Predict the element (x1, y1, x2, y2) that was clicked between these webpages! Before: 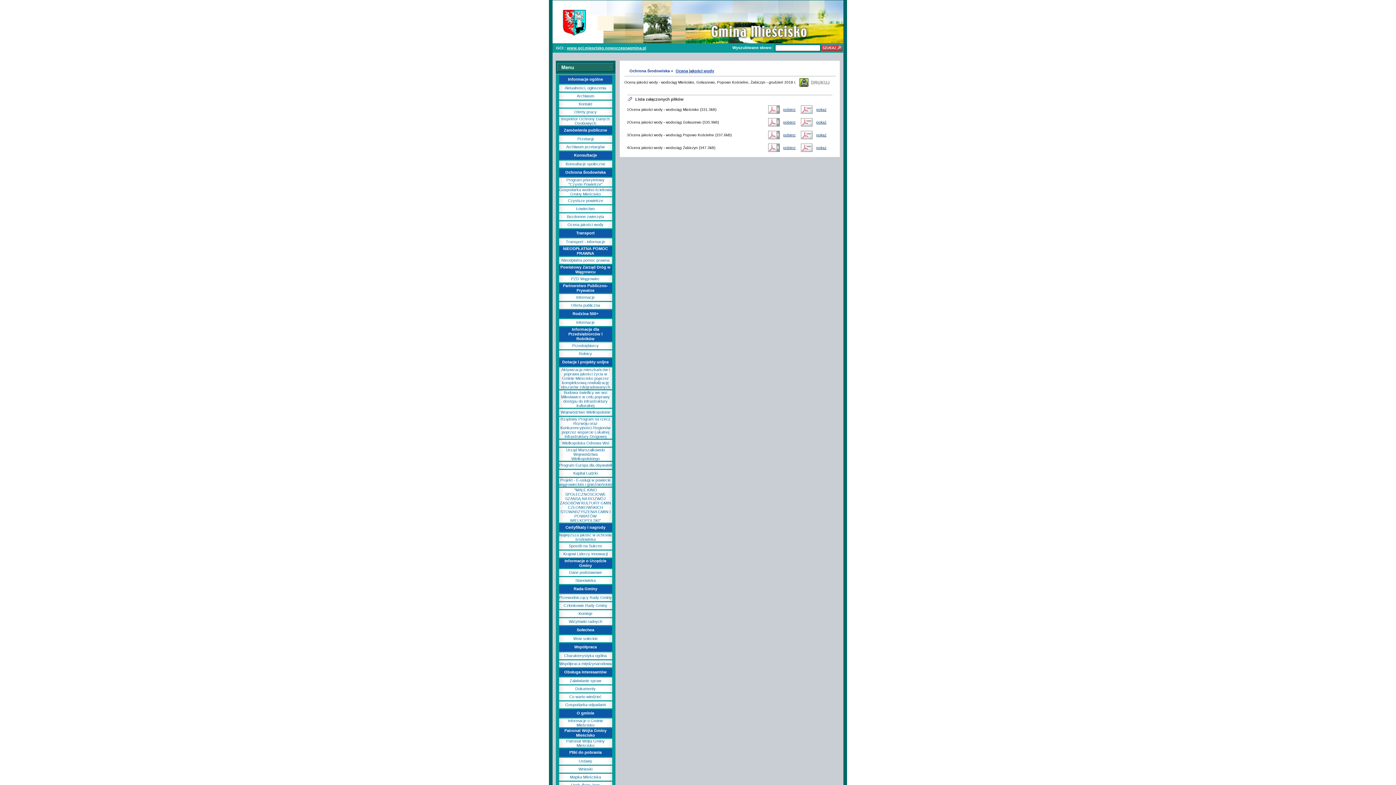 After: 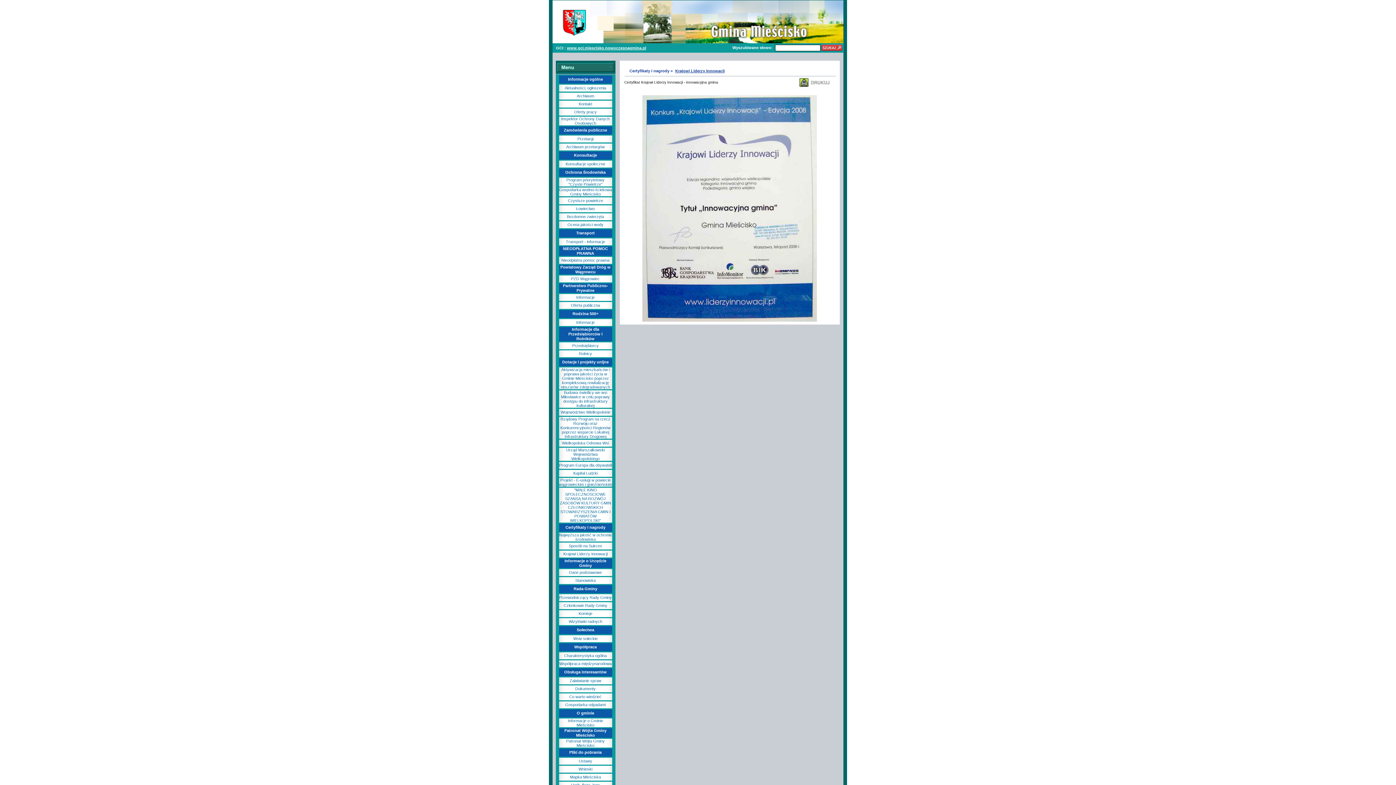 Action: bbox: (563, 552, 607, 556) label: Krajowi Liderzy Innowacji